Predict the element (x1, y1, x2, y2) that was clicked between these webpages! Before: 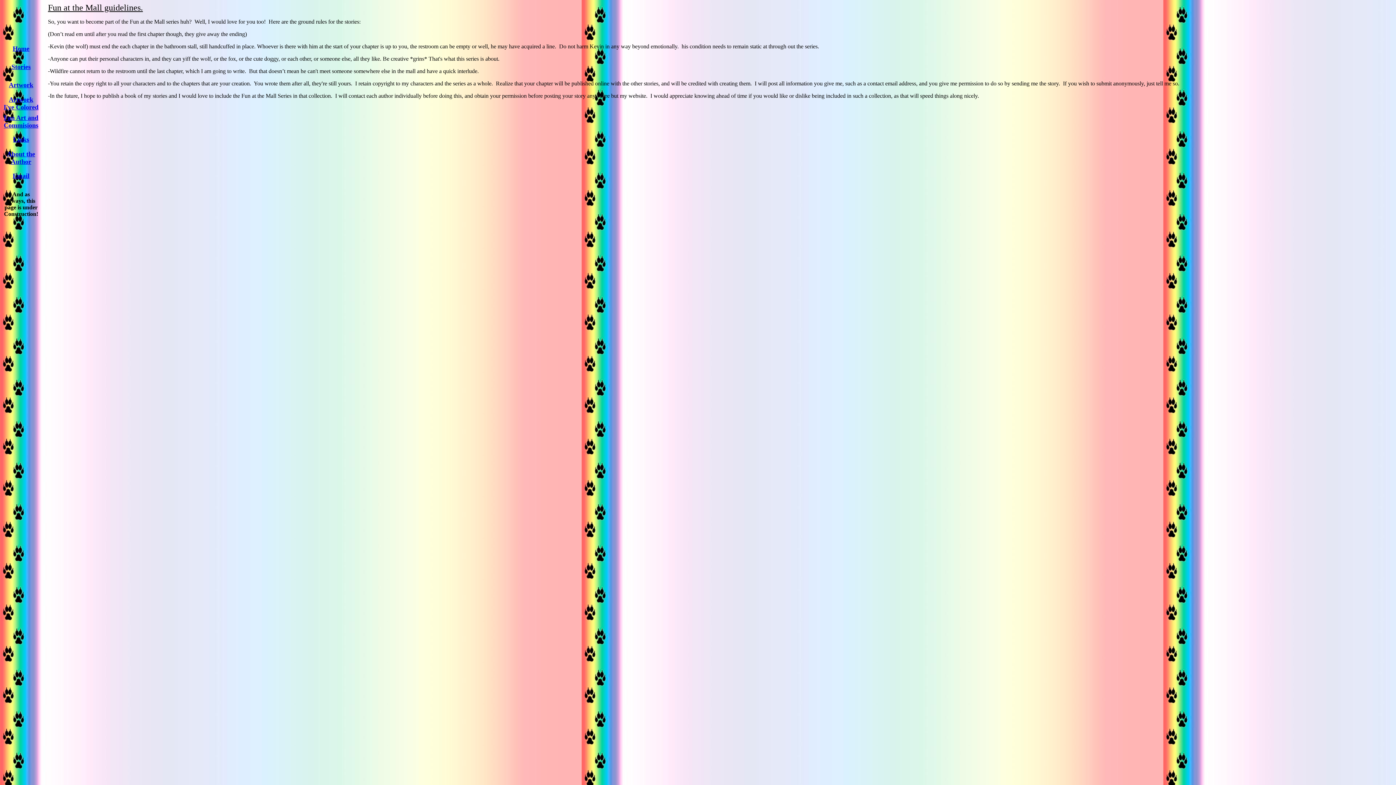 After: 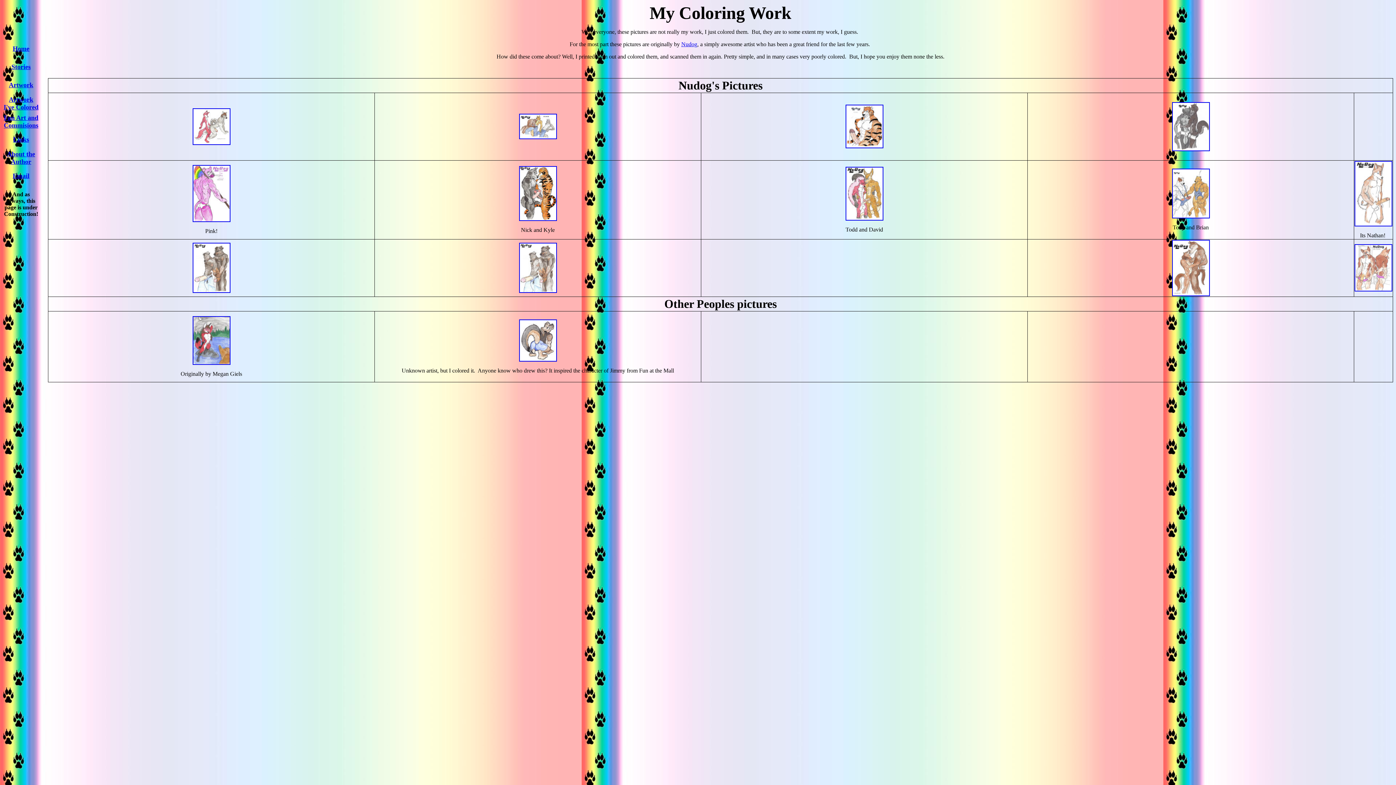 Action: bbox: (3, 96, 38, 110) label: Artwork I've Colored